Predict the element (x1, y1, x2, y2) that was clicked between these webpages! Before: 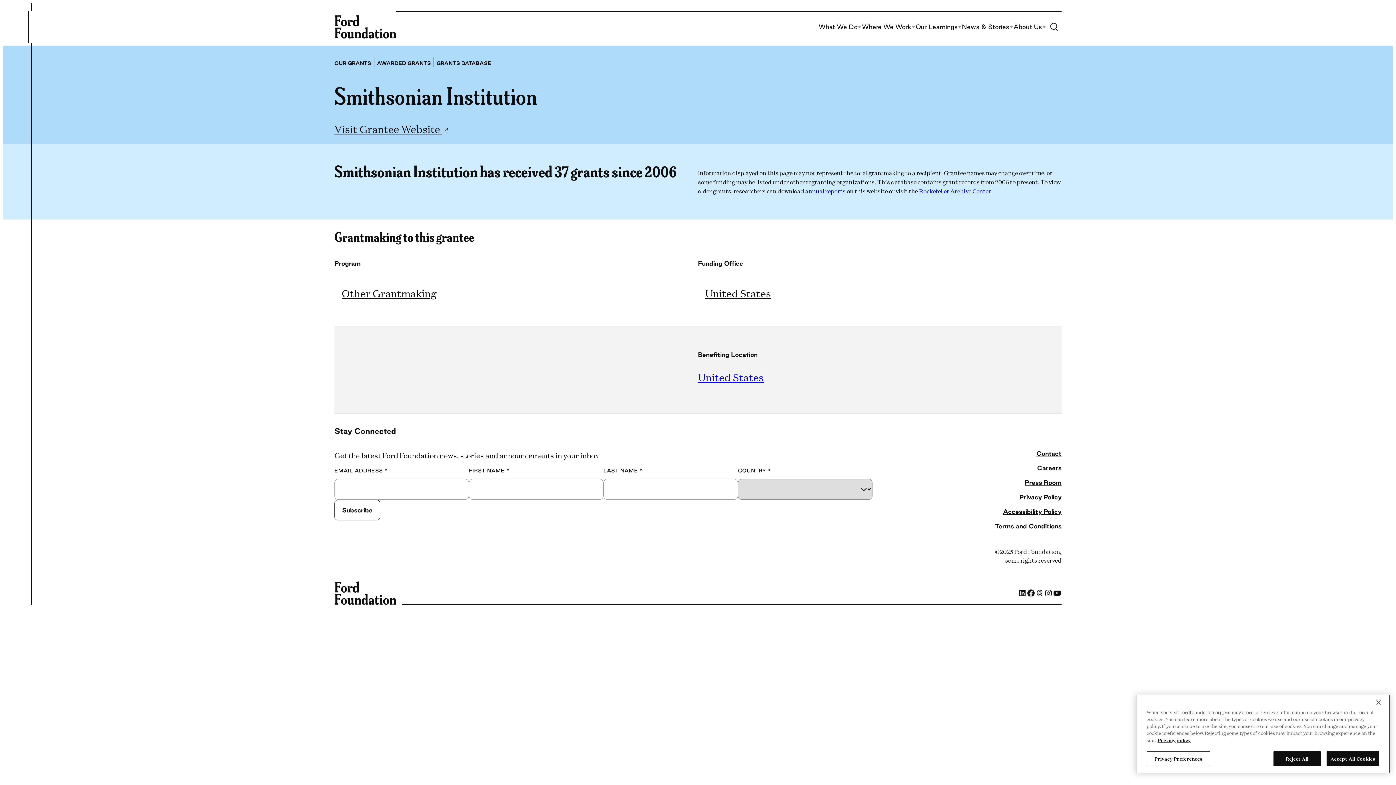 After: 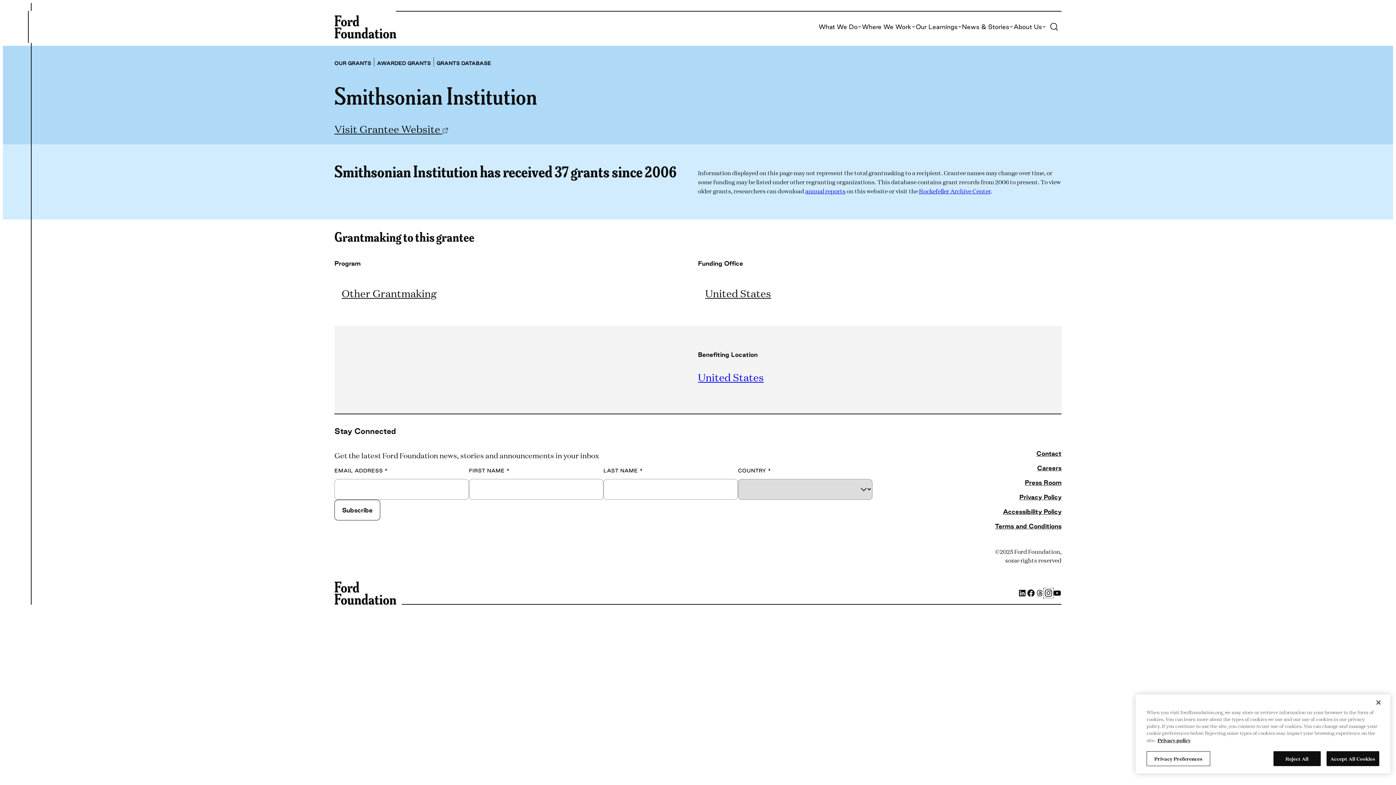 Action: label: Instagram bbox: (1044, 589, 1053, 597)